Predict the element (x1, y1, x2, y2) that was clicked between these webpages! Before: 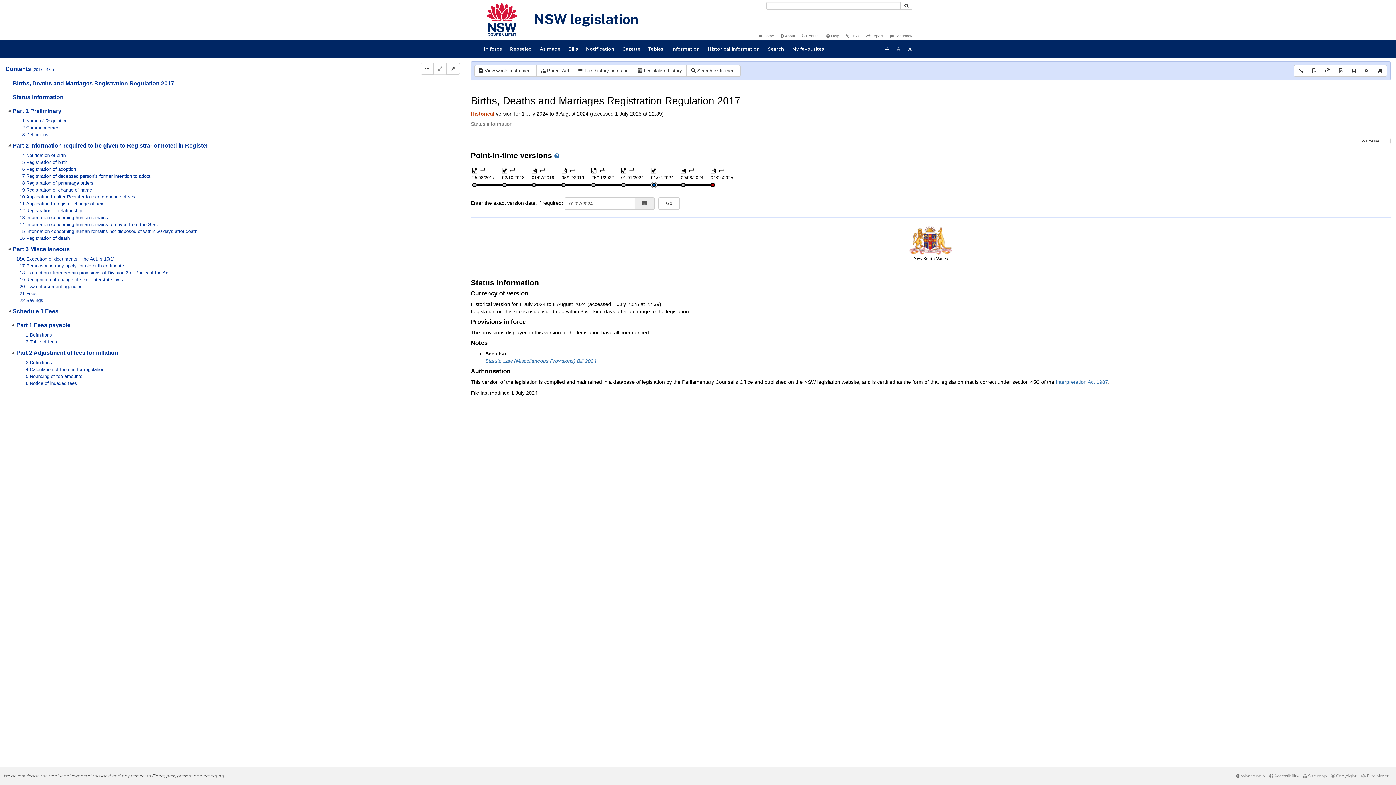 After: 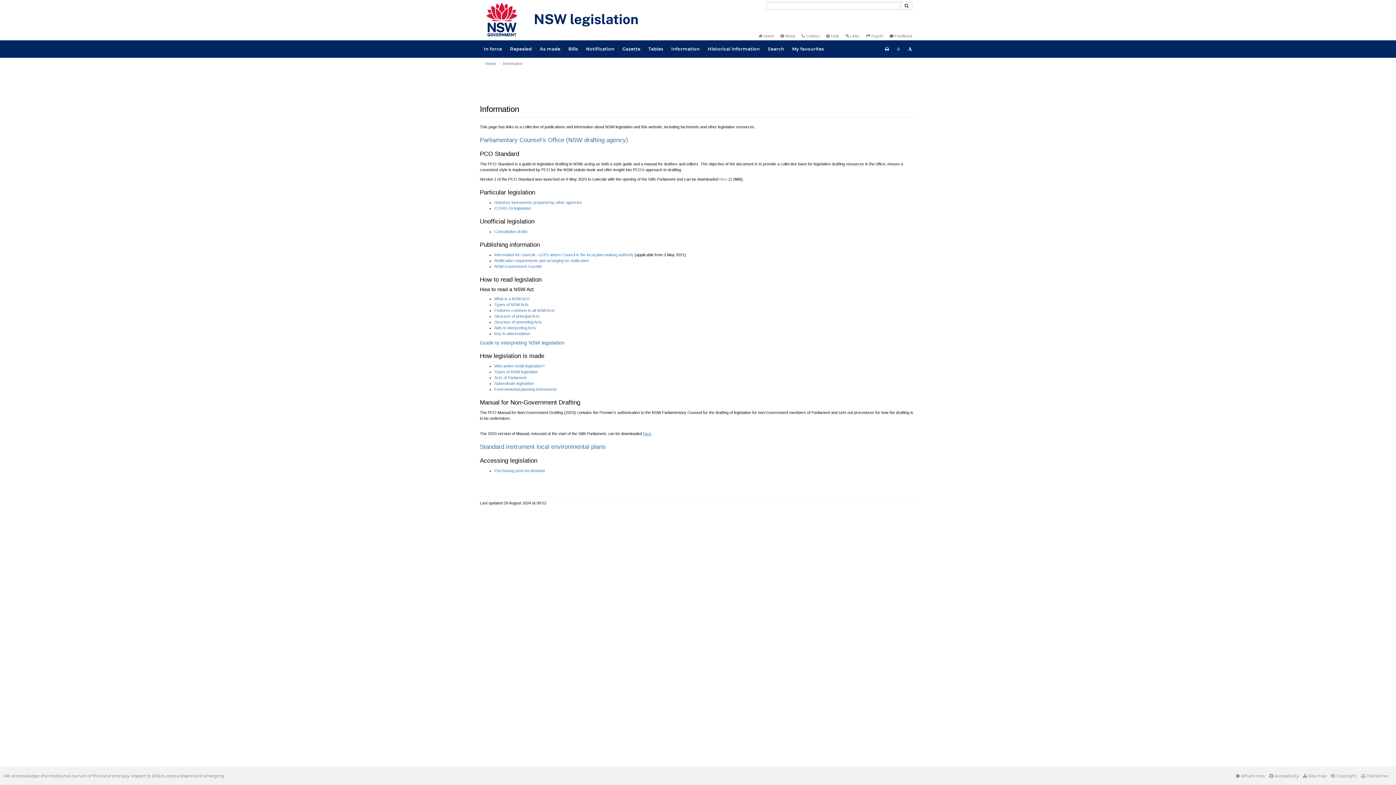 Action: label: Information bbox: (667, 40, 704, 57)